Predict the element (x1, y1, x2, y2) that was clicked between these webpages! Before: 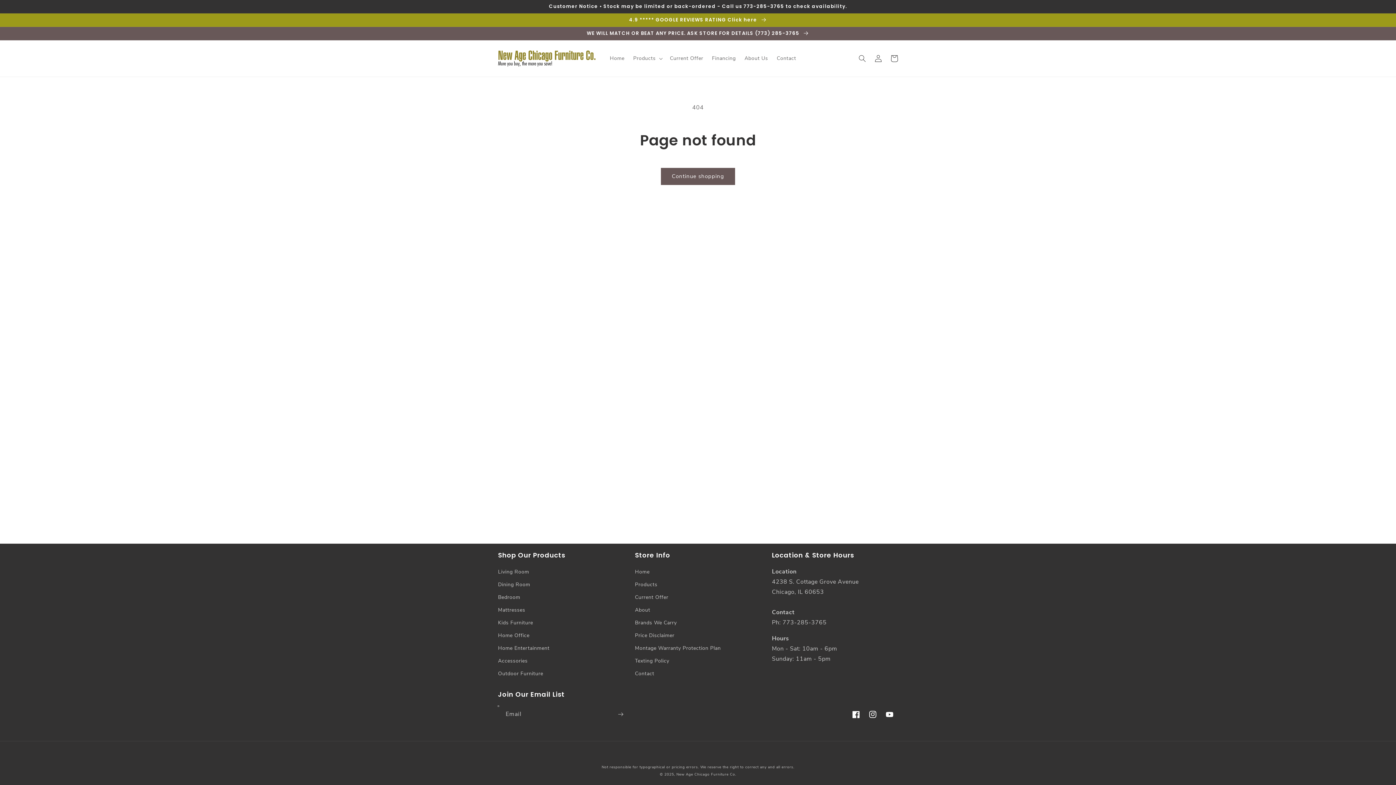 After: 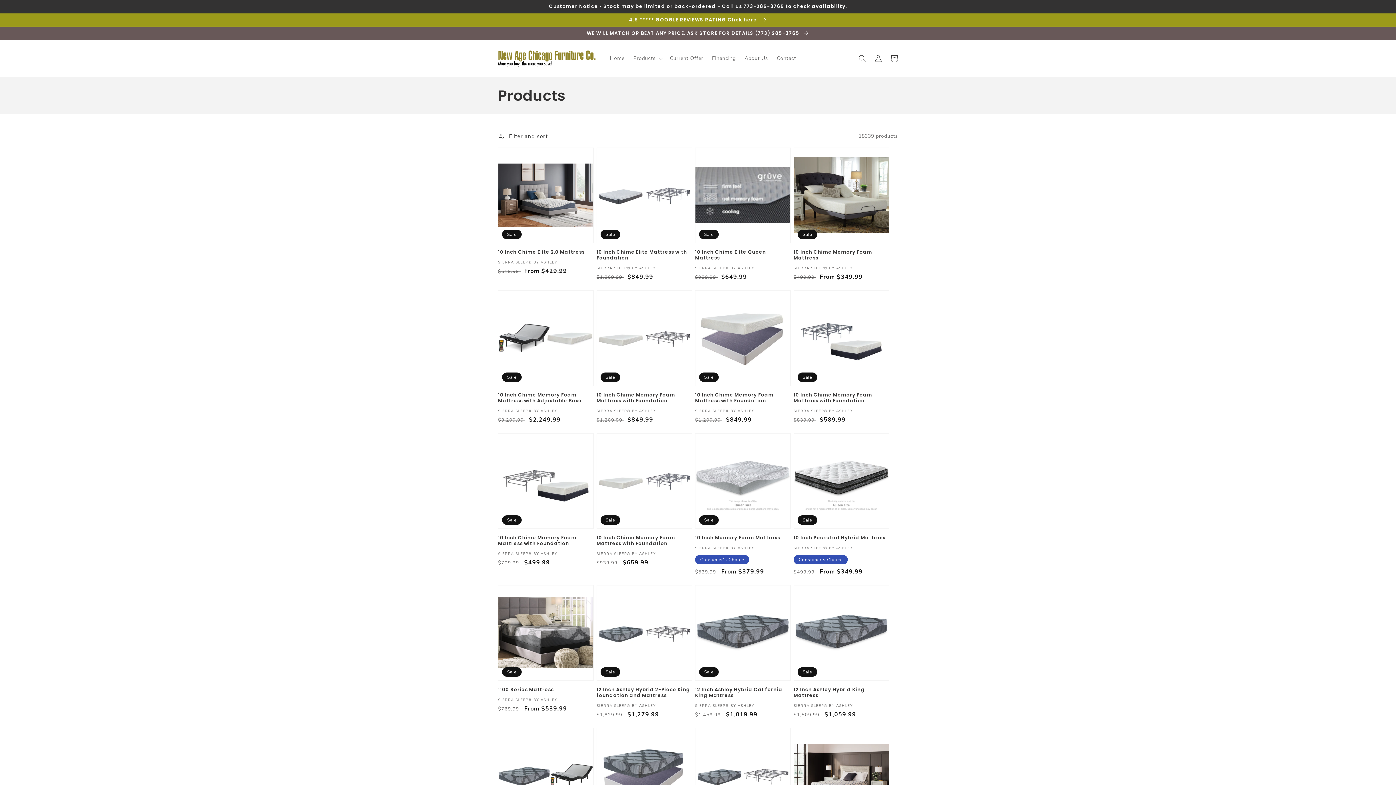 Action: bbox: (635, 578, 657, 591) label: Products